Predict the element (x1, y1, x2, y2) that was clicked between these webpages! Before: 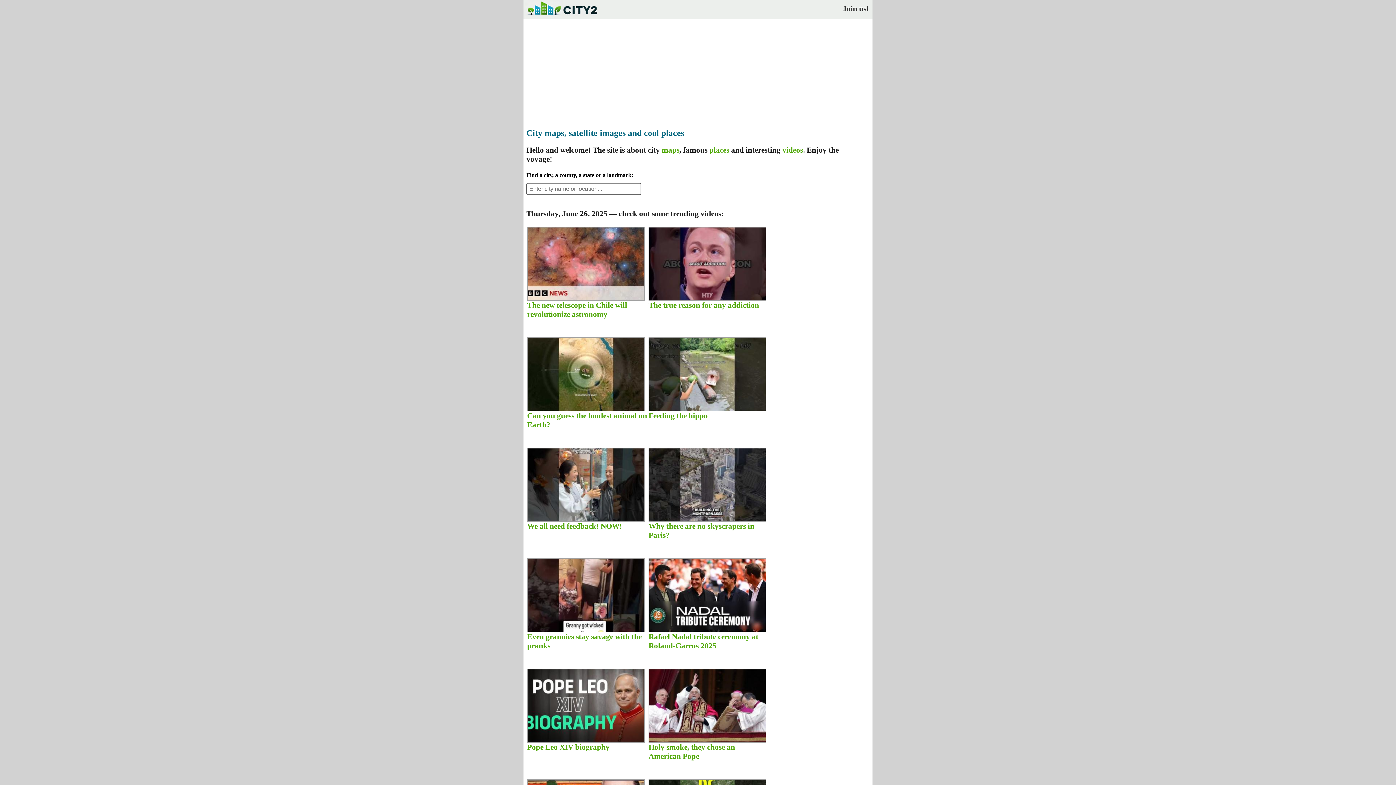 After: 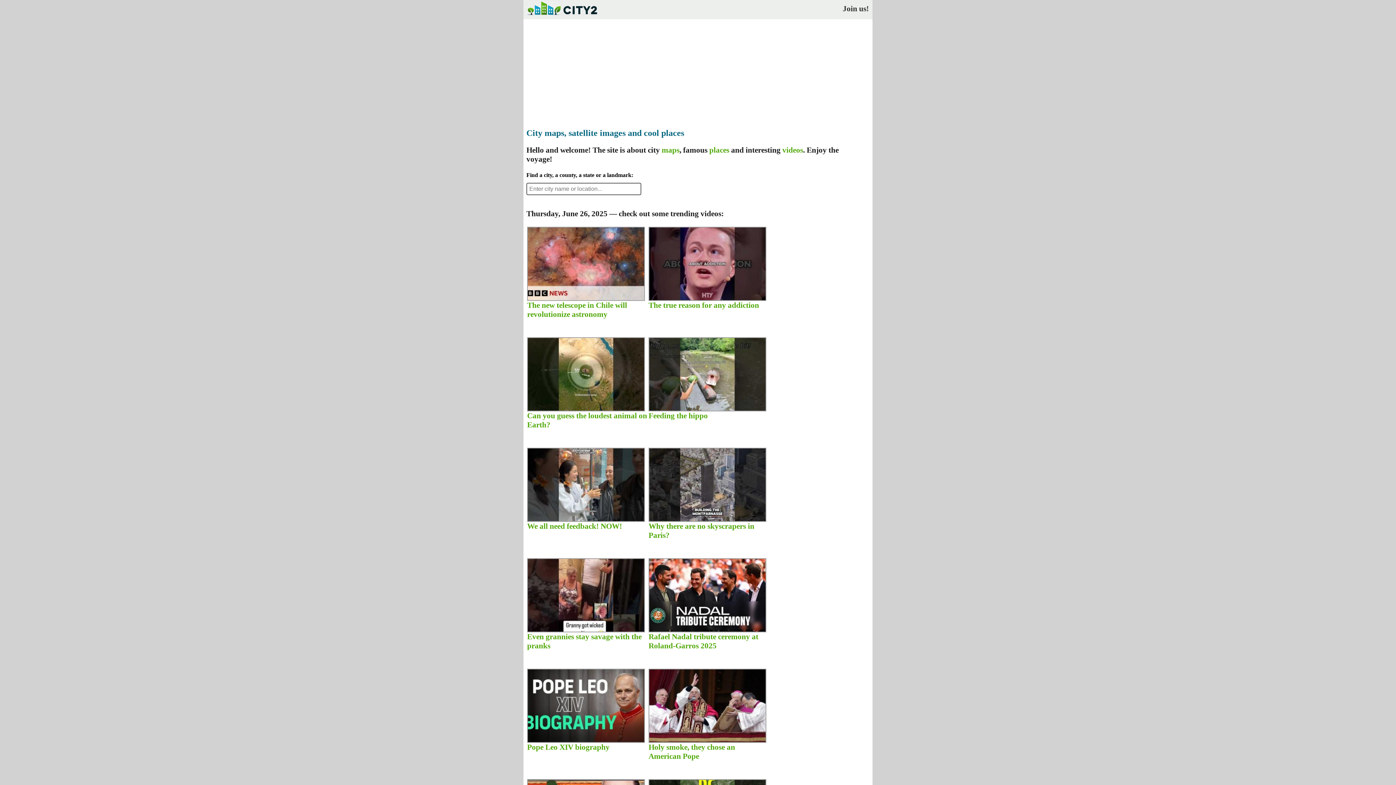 Action: bbox: (524, 13, 599, 19)